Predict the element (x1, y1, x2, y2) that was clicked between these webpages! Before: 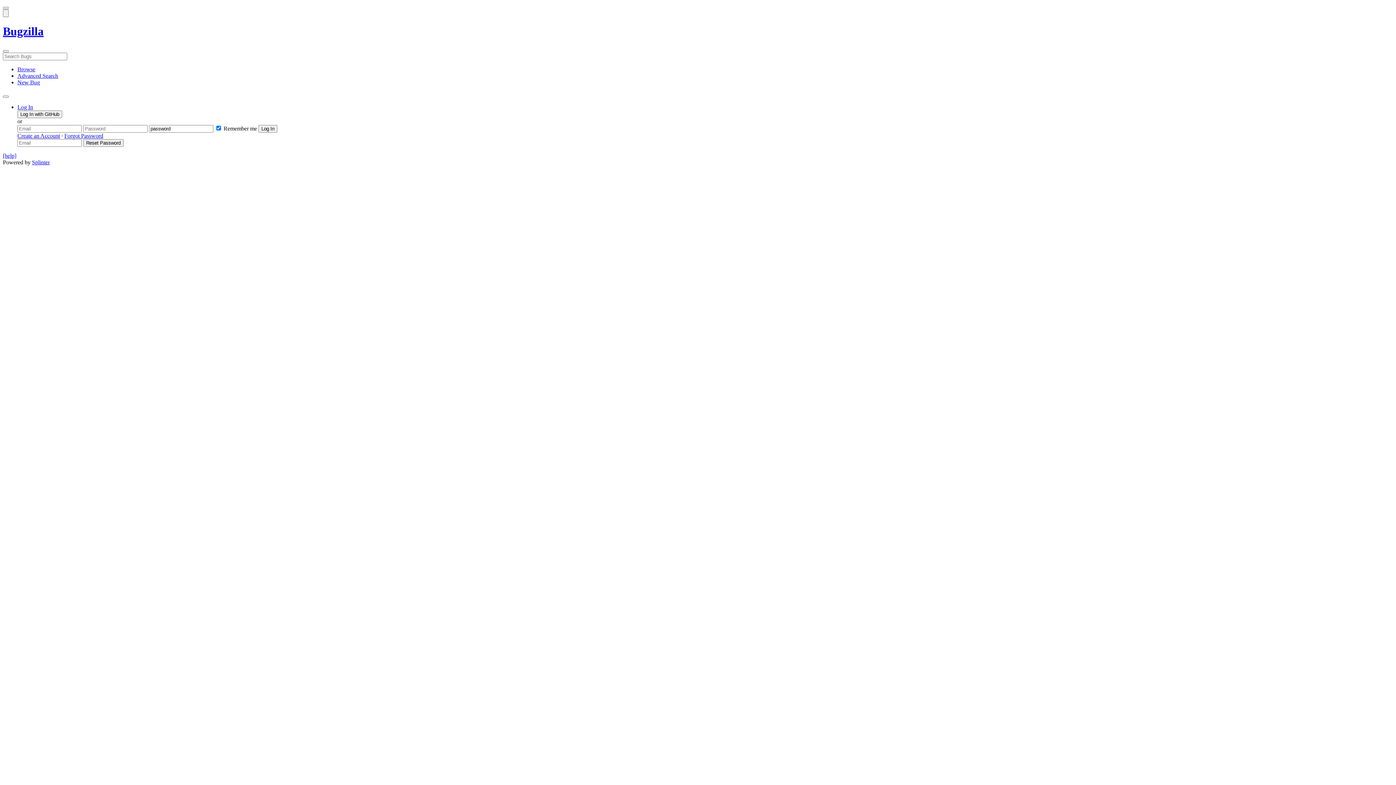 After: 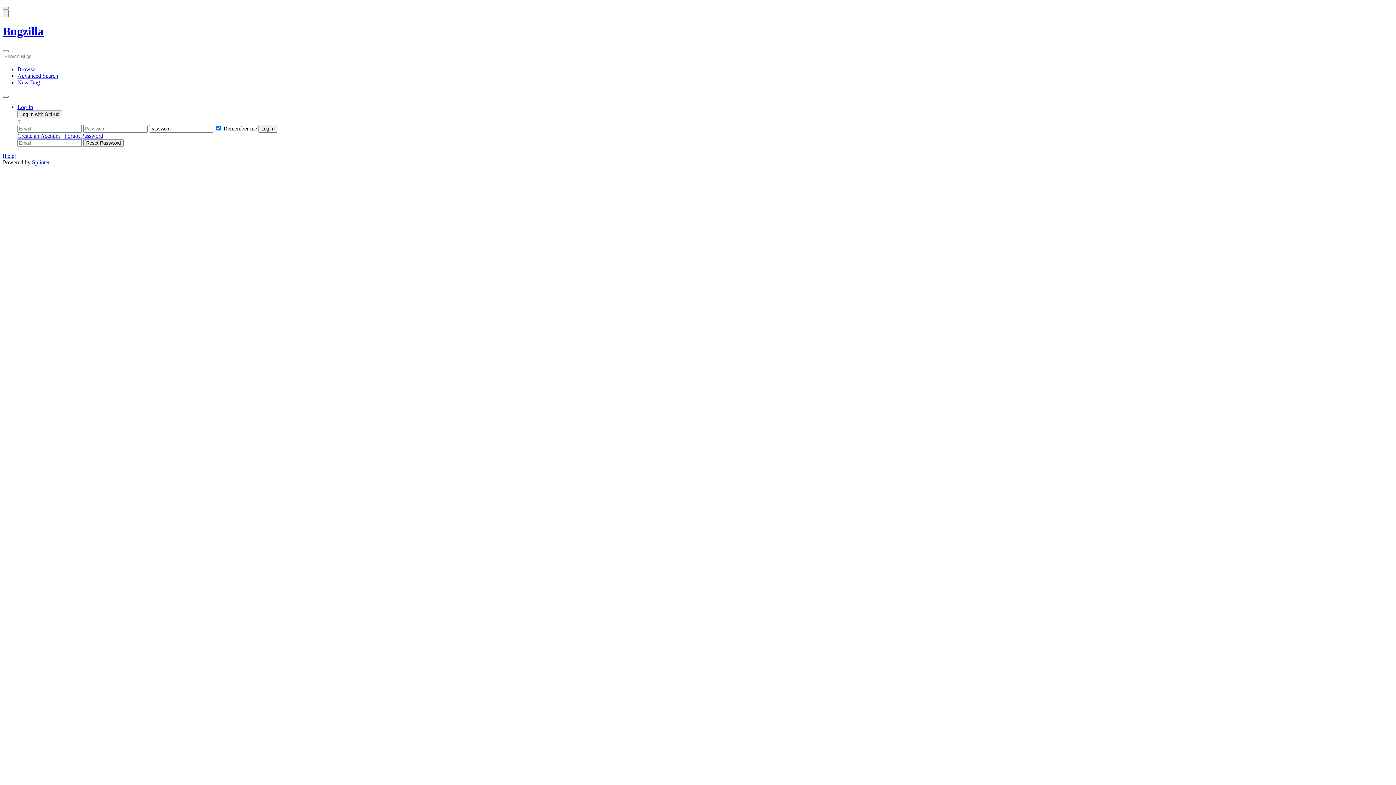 Action: bbox: (2, 152, 16, 158) label: [help]